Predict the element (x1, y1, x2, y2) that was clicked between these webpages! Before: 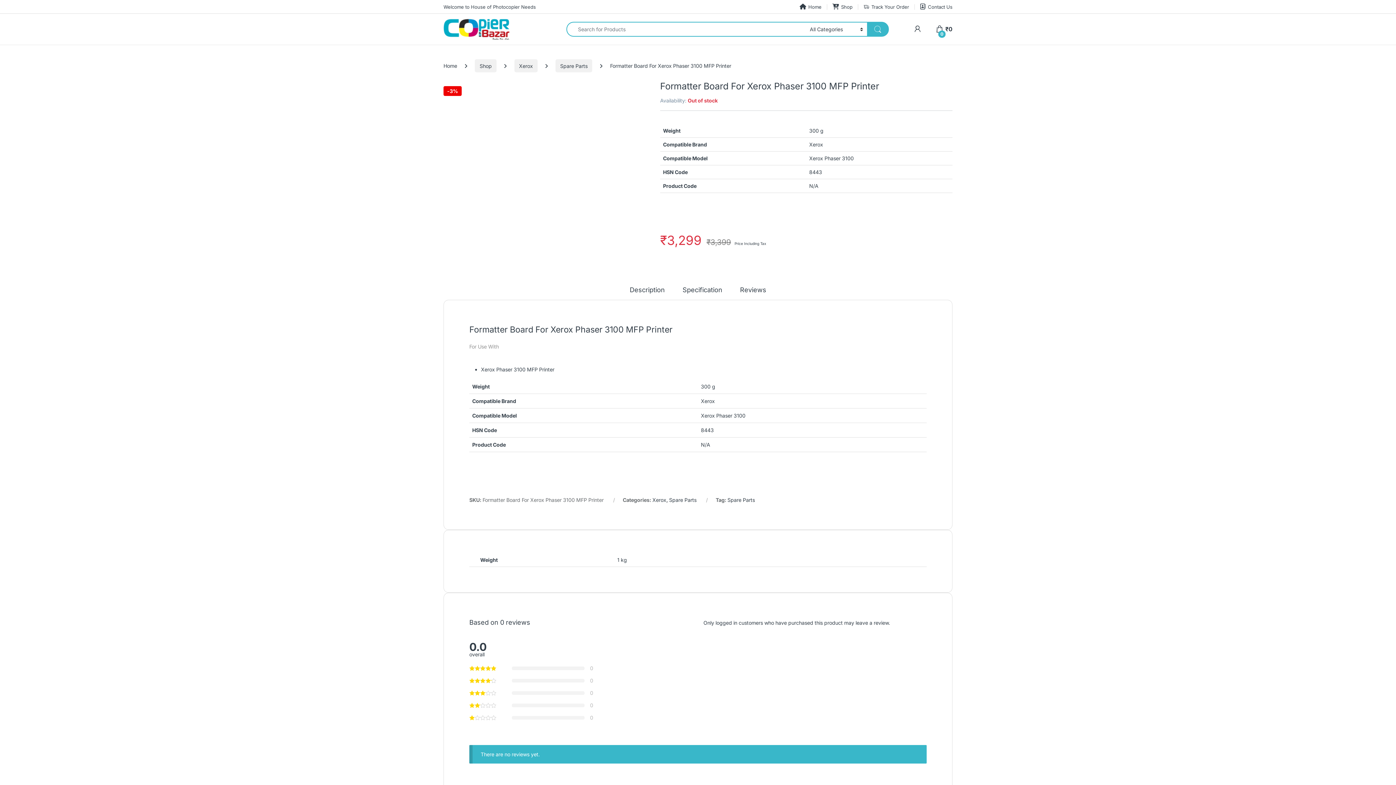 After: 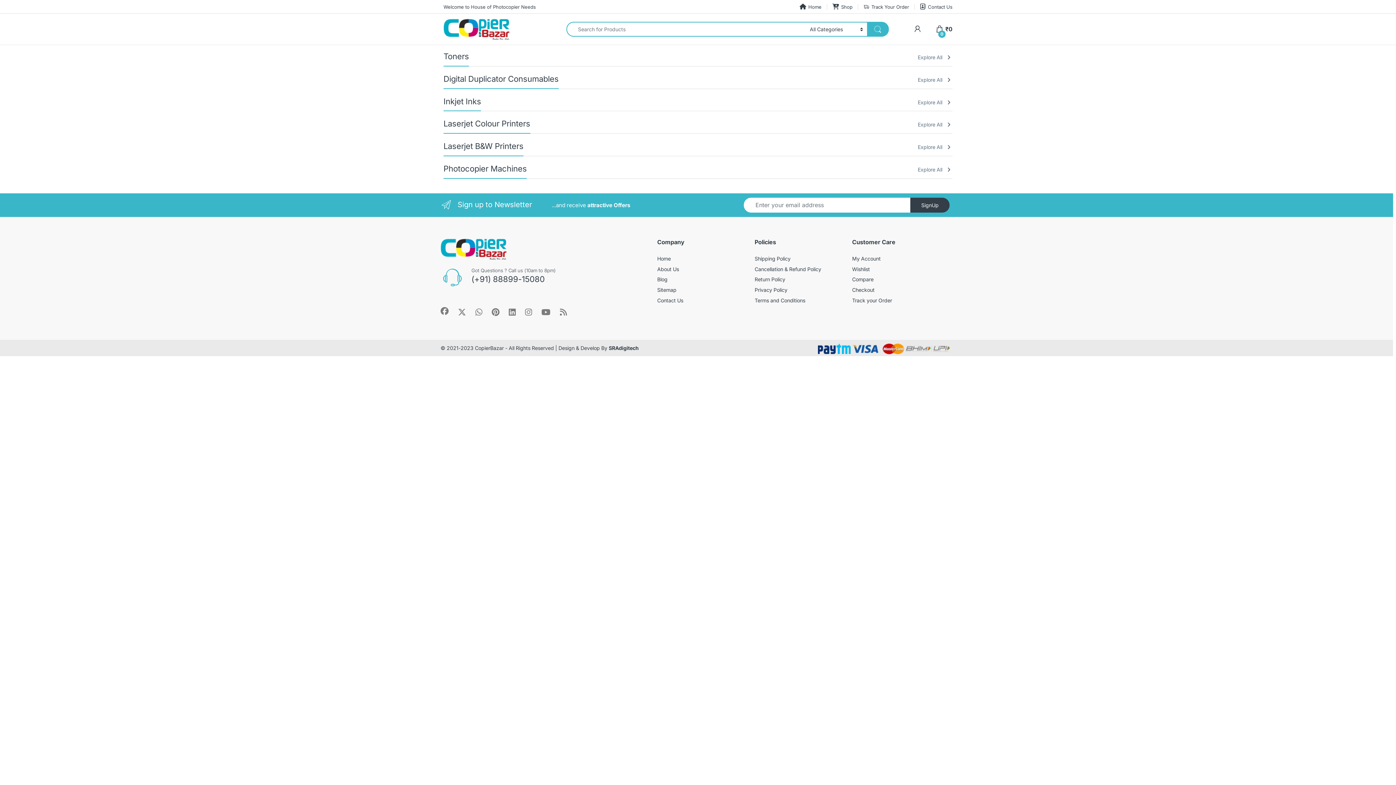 Action: bbox: (799, 0, 821, 13) label: Home